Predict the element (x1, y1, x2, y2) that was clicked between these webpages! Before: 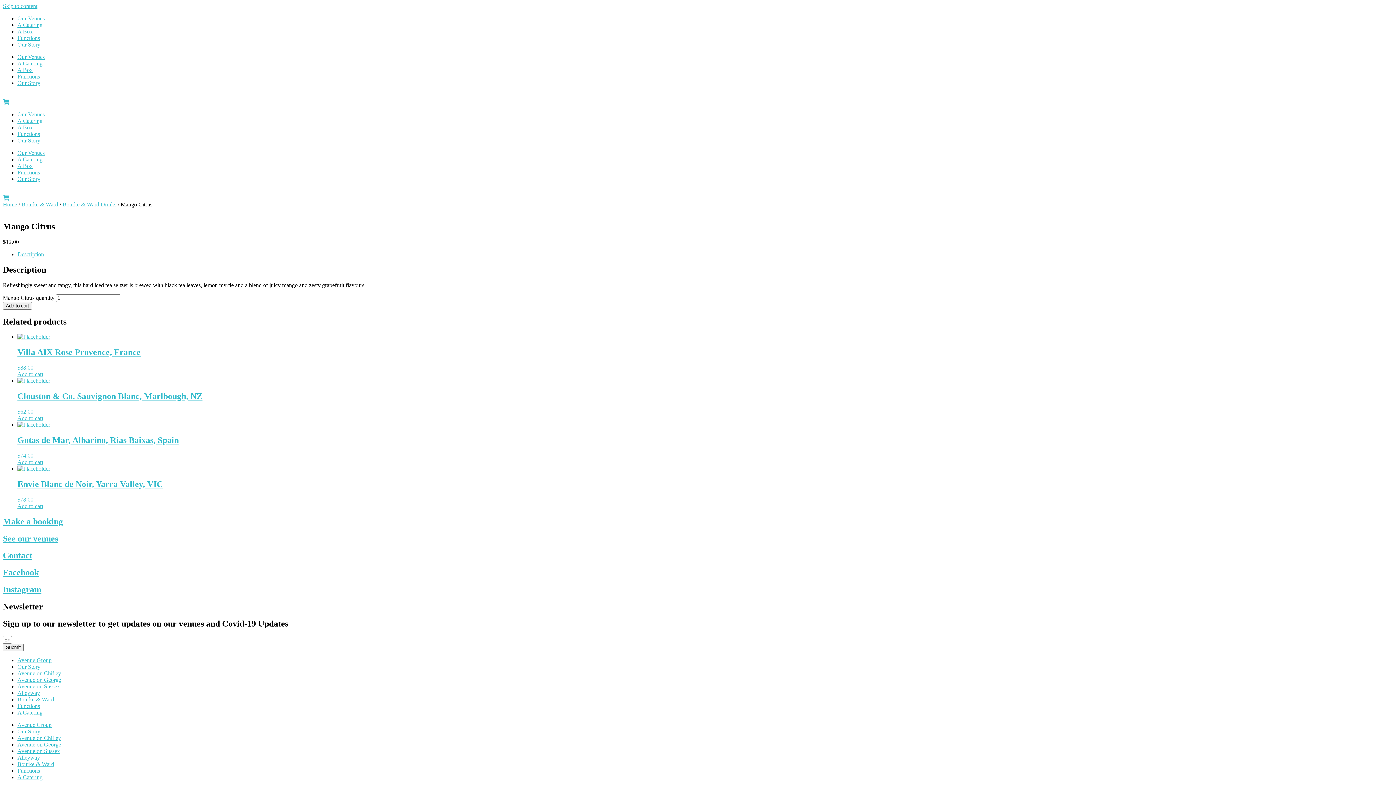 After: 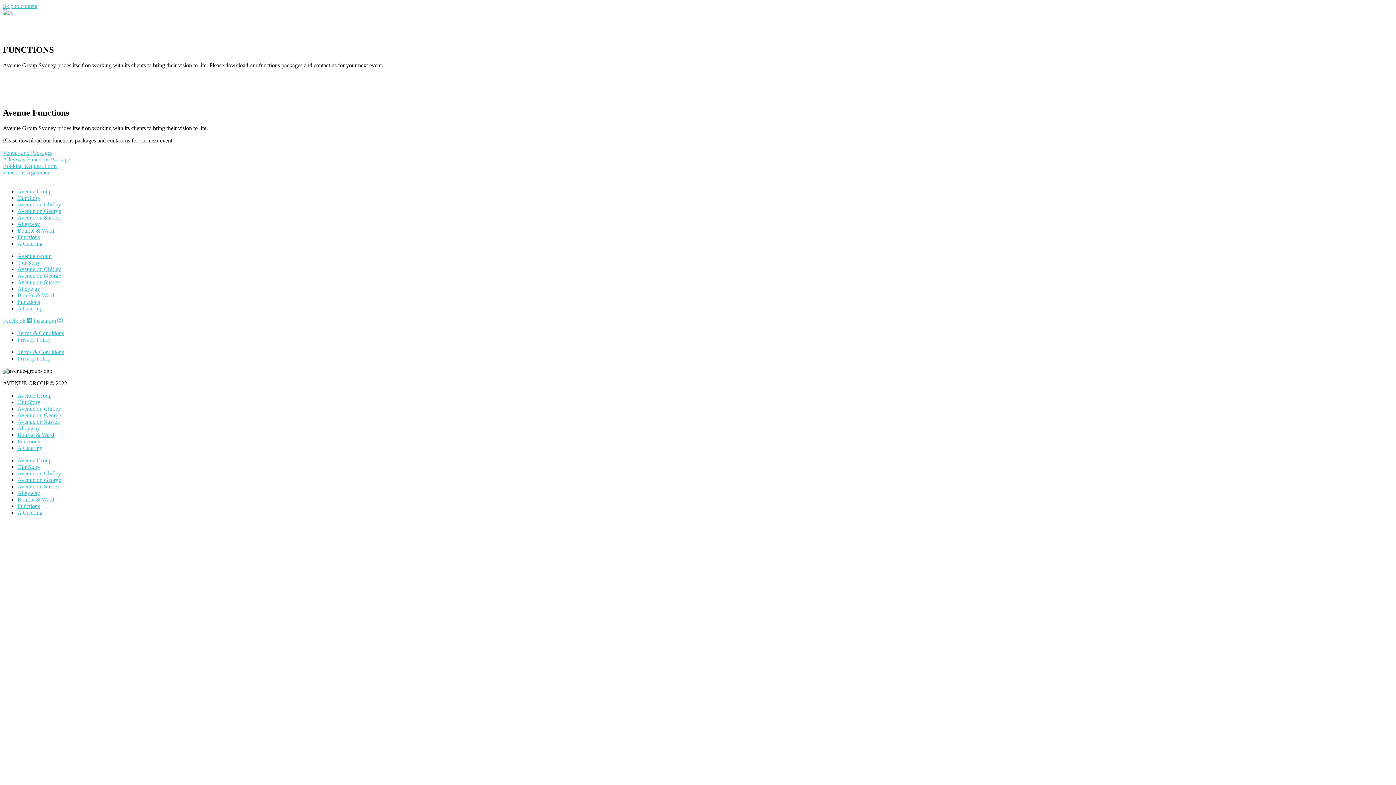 Action: bbox: (17, 767, 40, 774) label: Functions